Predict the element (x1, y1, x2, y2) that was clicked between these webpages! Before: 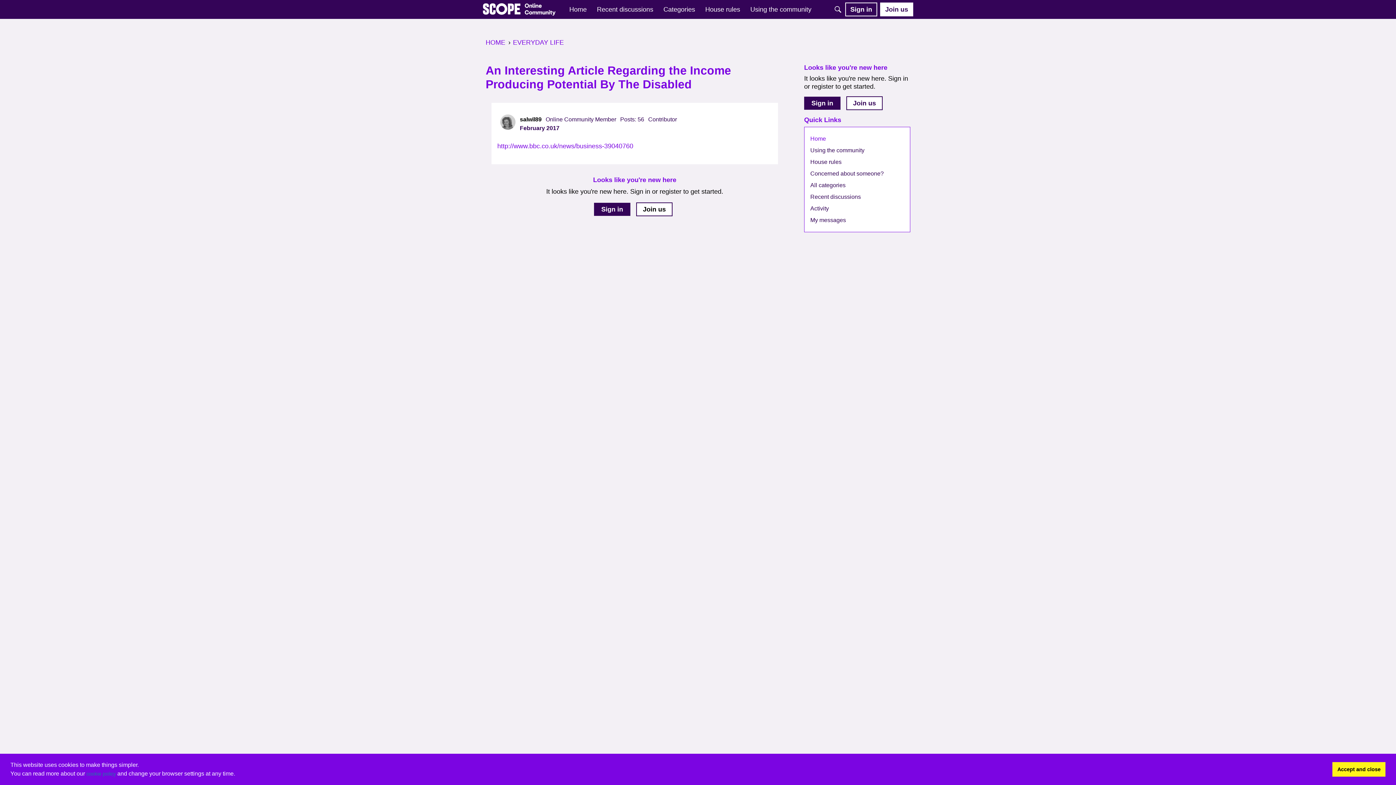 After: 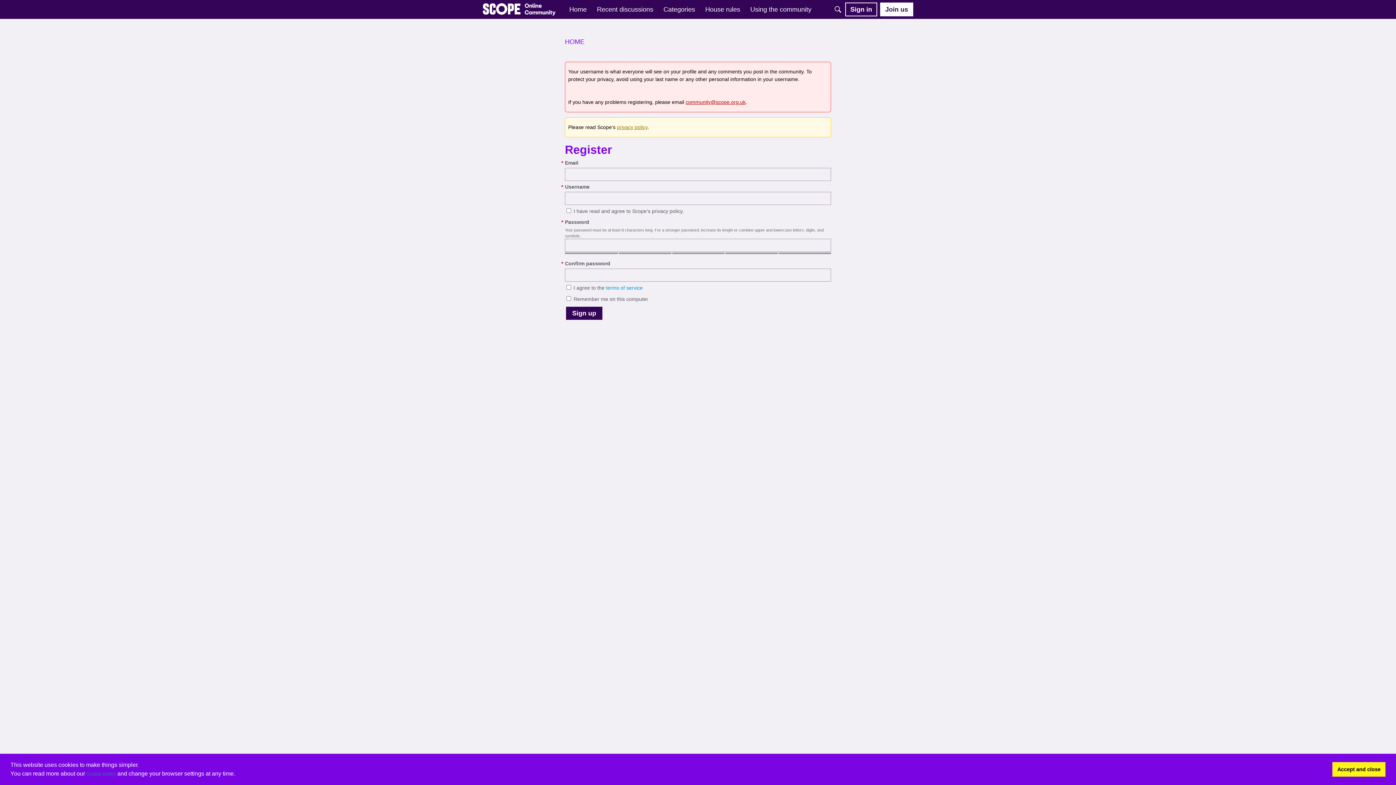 Action: label: Join us  bbox: (846, 96, 882, 110)